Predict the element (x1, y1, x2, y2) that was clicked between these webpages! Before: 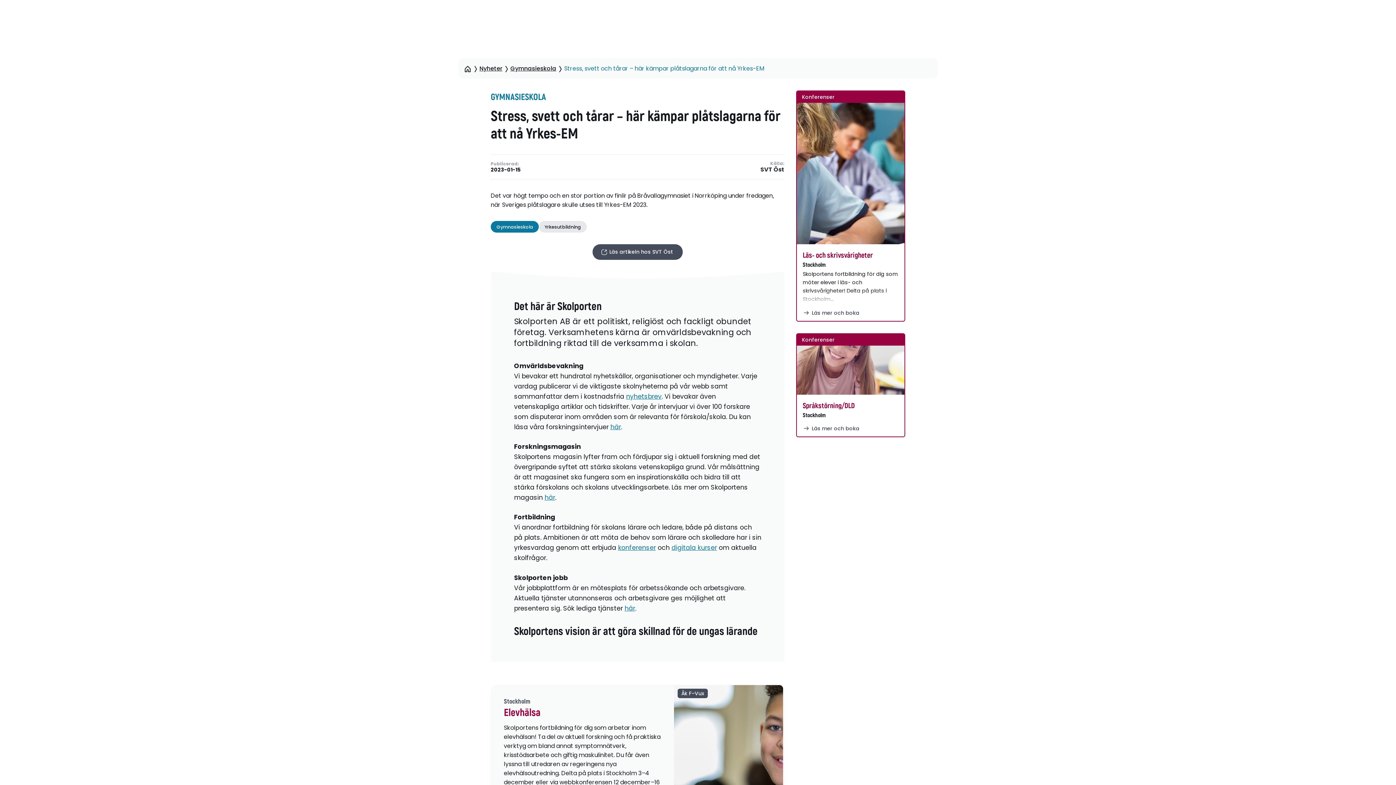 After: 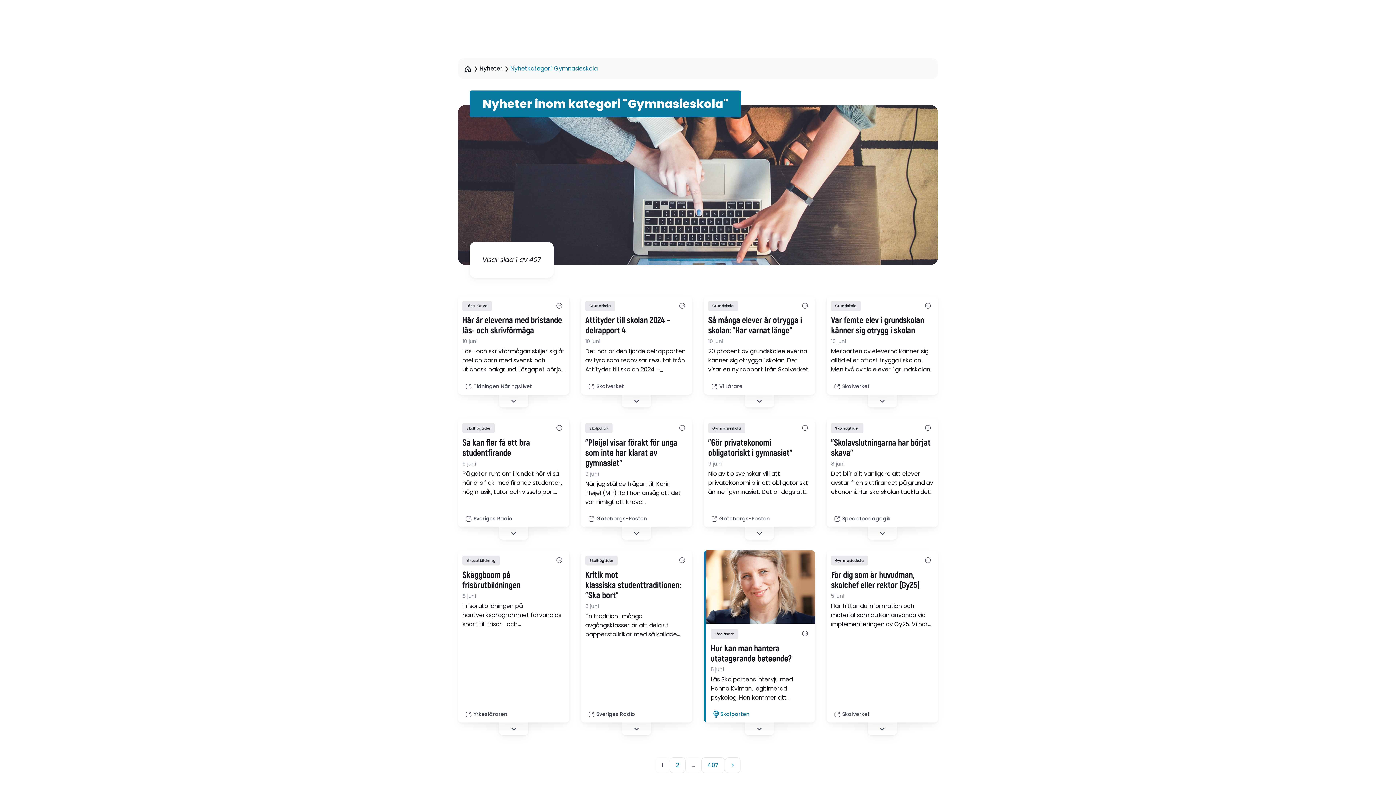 Action: bbox: (510, 64, 556, 73) label: Gymnasieskola